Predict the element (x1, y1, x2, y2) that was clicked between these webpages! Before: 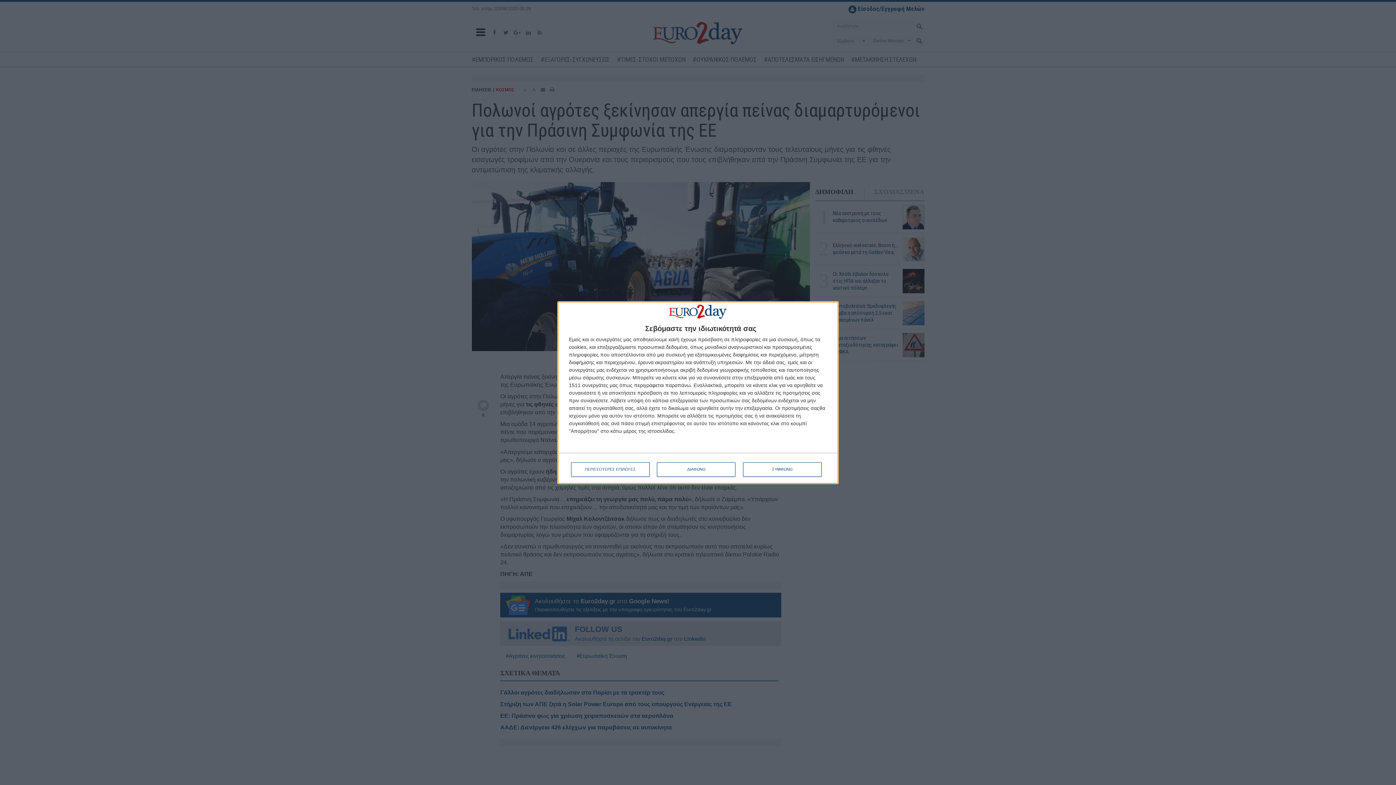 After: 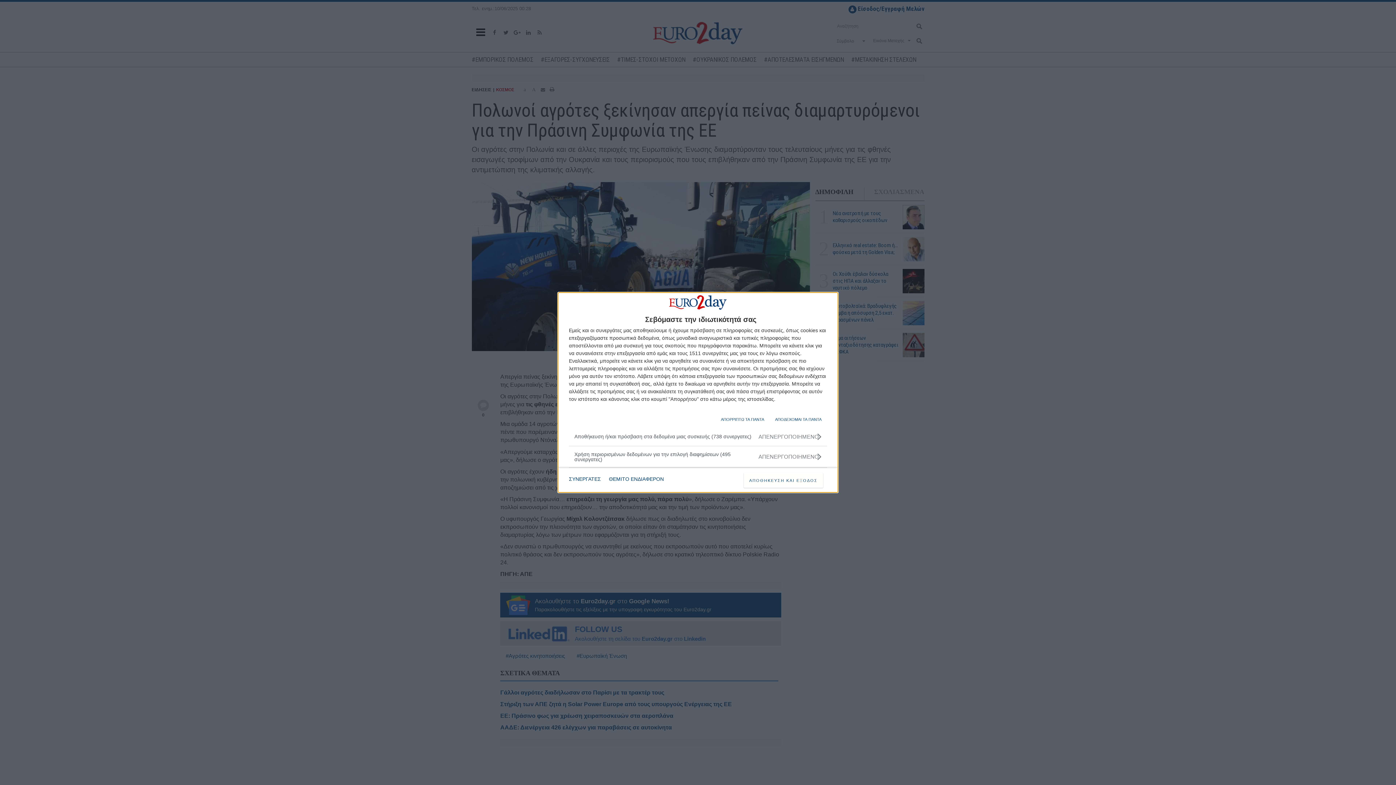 Action: label: ΠΕΡΙΣΣΟΤΕΡΕΣ ΕΠΙΛΟΓΕΣ bbox: (571, 462, 649, 476)